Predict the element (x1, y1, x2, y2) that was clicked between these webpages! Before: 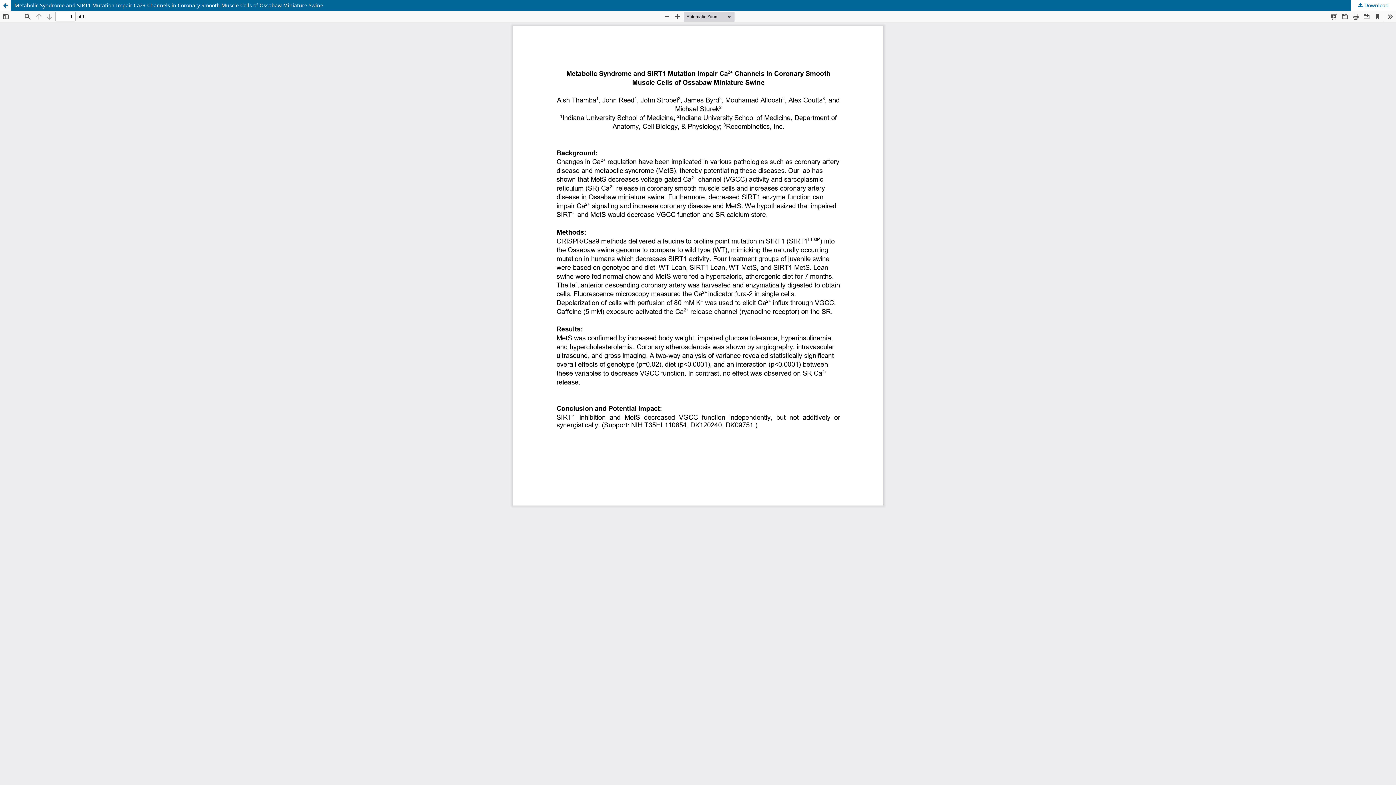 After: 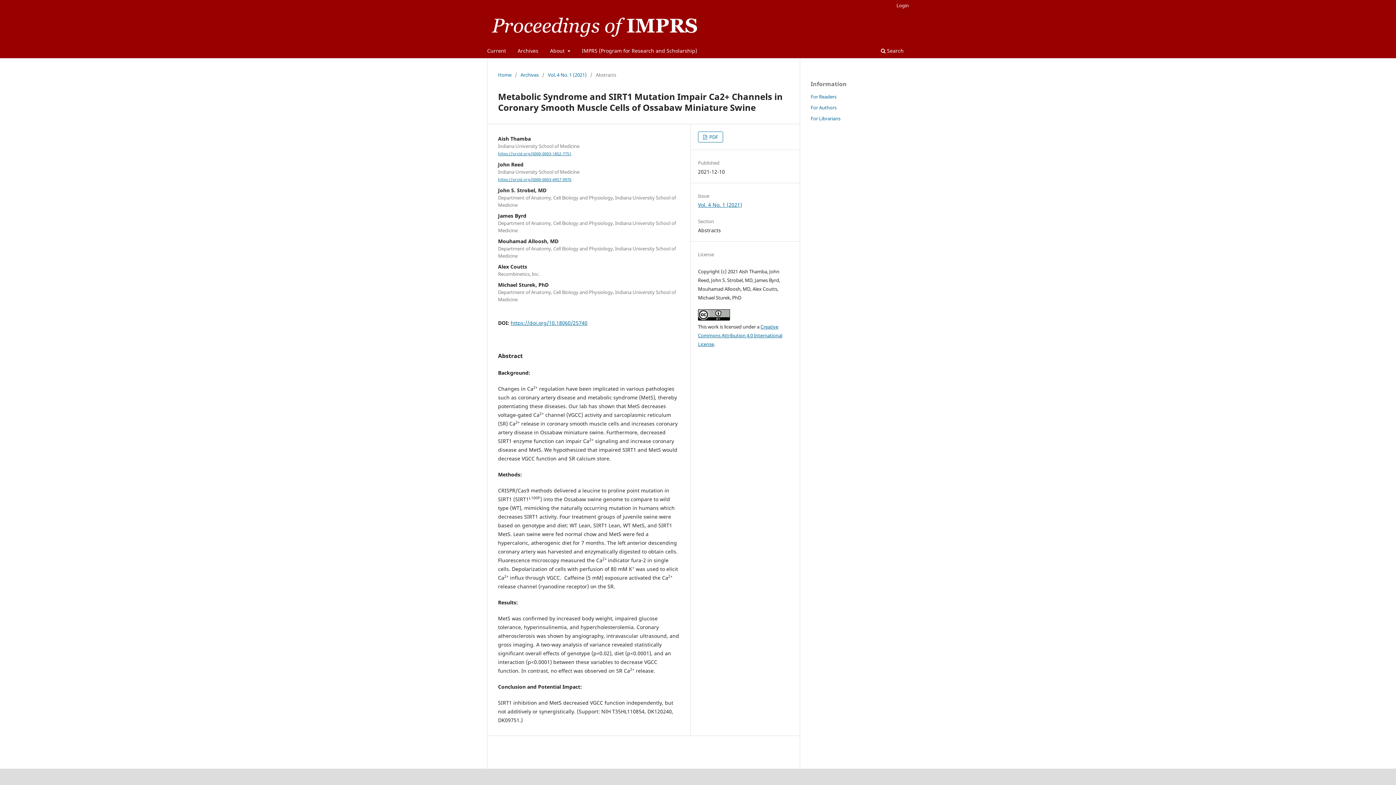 Action: bbox: (0, 0, 10, 10) label: Return to Article Details